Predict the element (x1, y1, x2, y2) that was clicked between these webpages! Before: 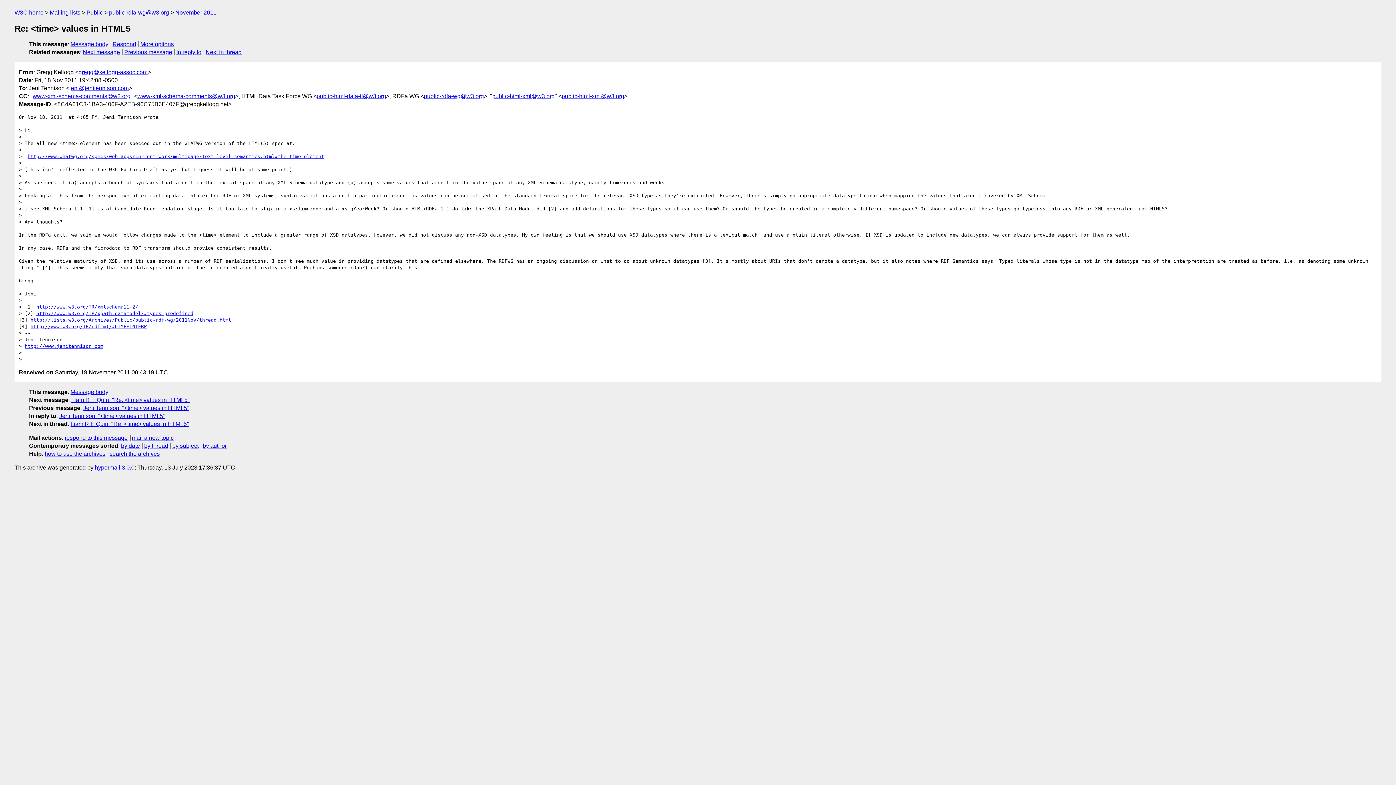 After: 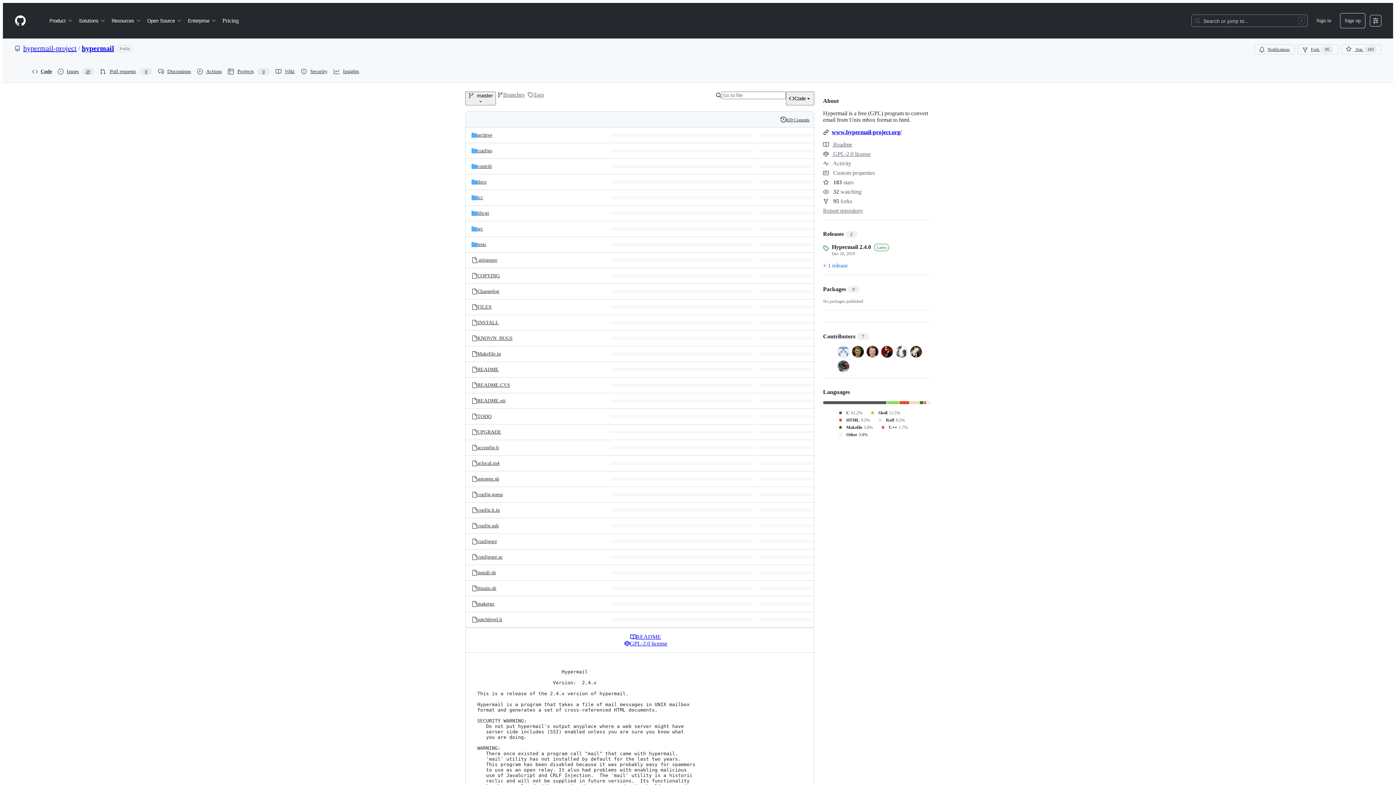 Action: label: hypermail 3.0.0 bbox: (94, 464, 134, 470)